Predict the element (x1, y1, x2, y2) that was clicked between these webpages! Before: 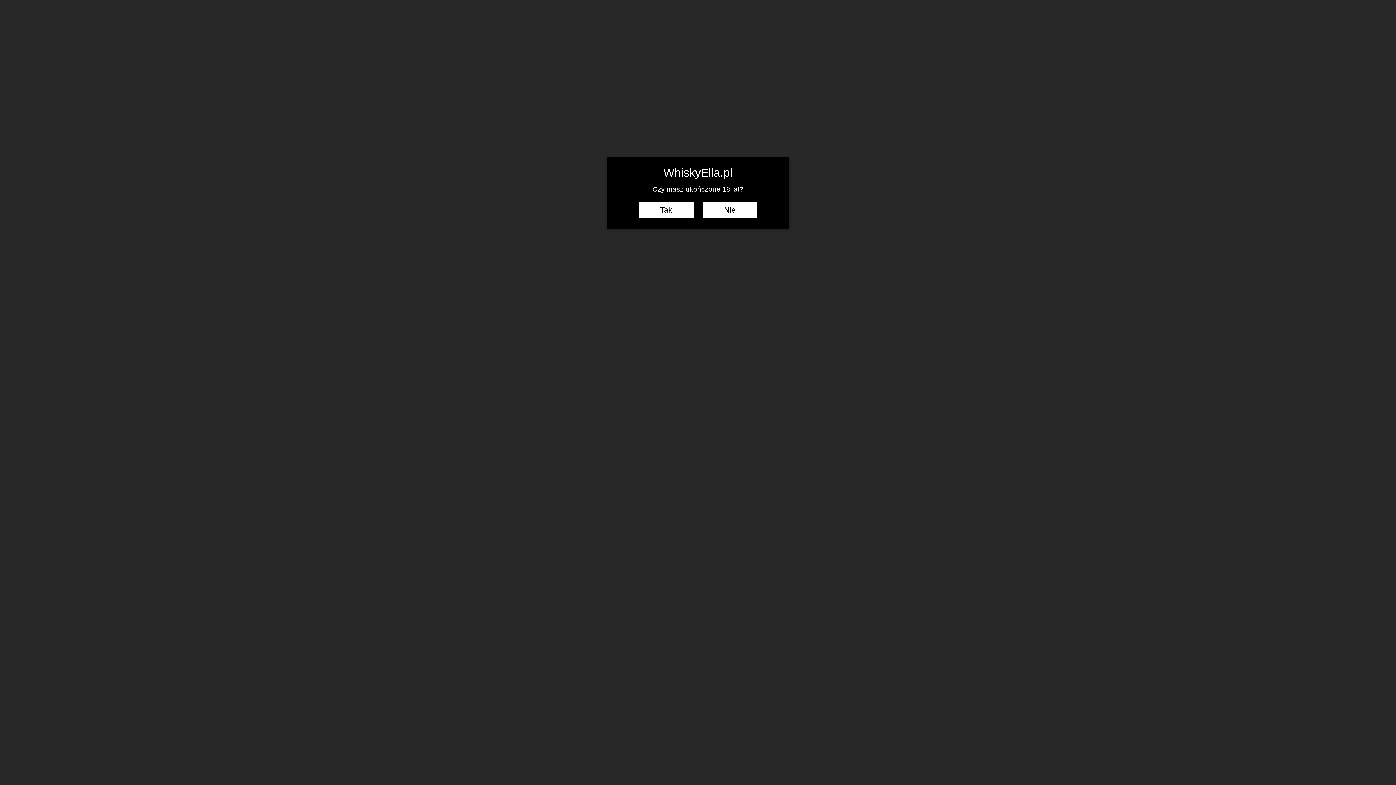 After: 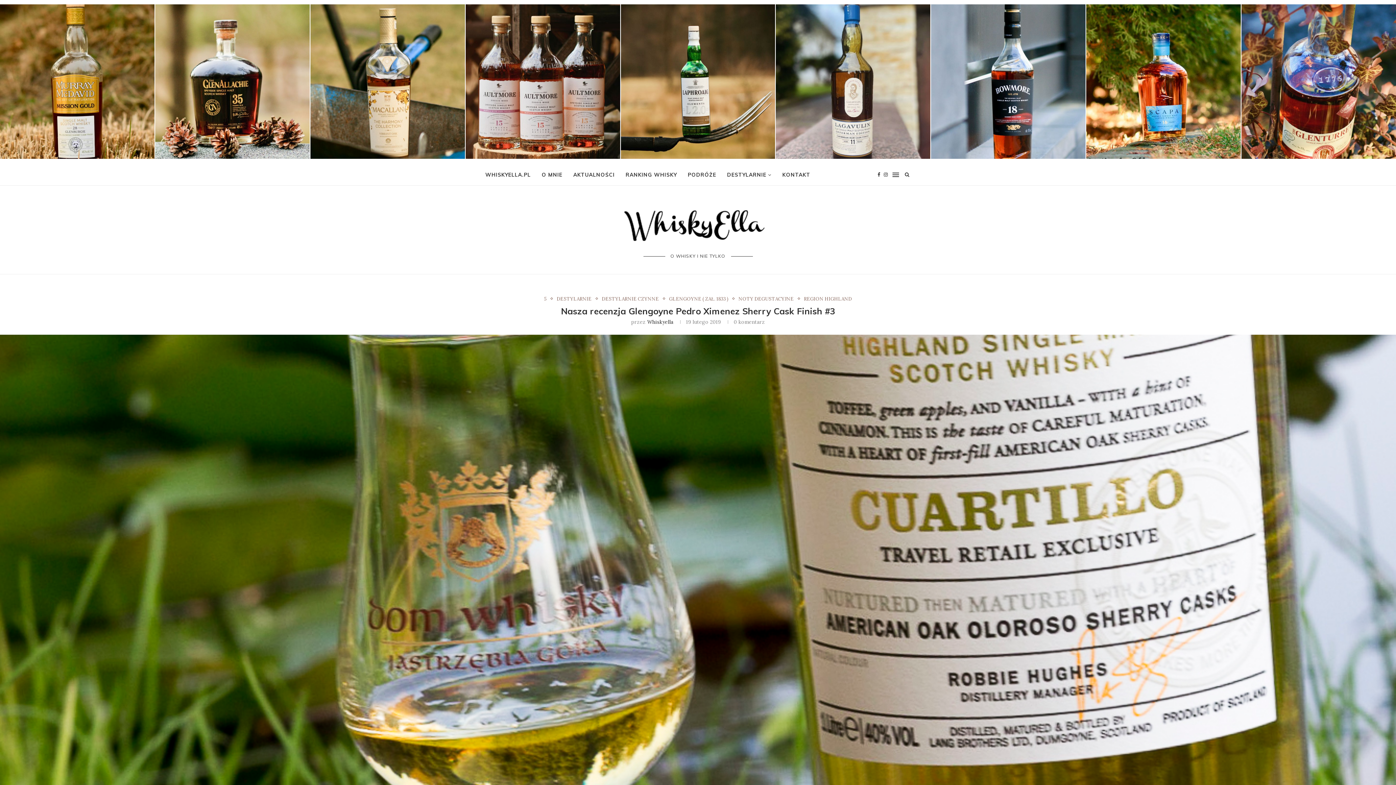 Action: label: Tak bbox: (639, 202, 693, 218)